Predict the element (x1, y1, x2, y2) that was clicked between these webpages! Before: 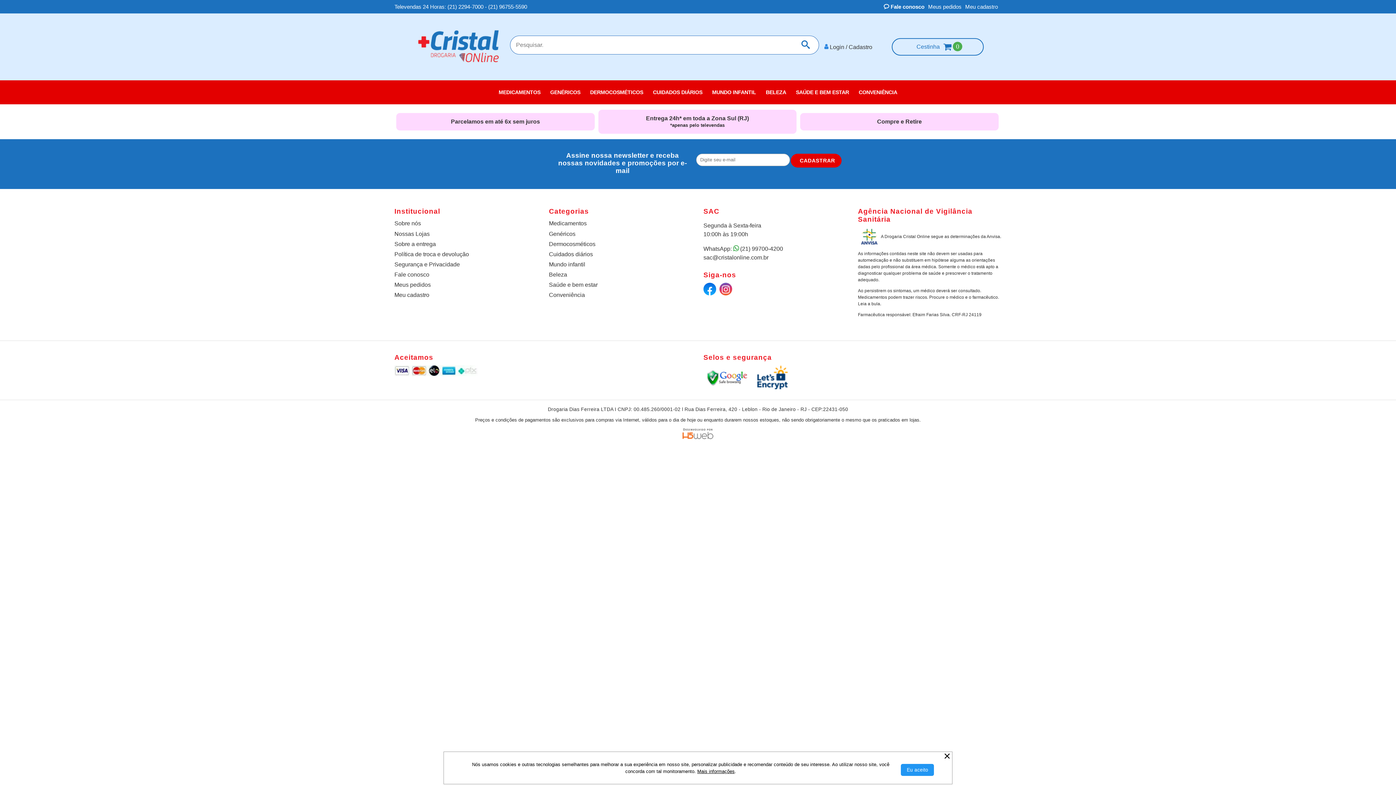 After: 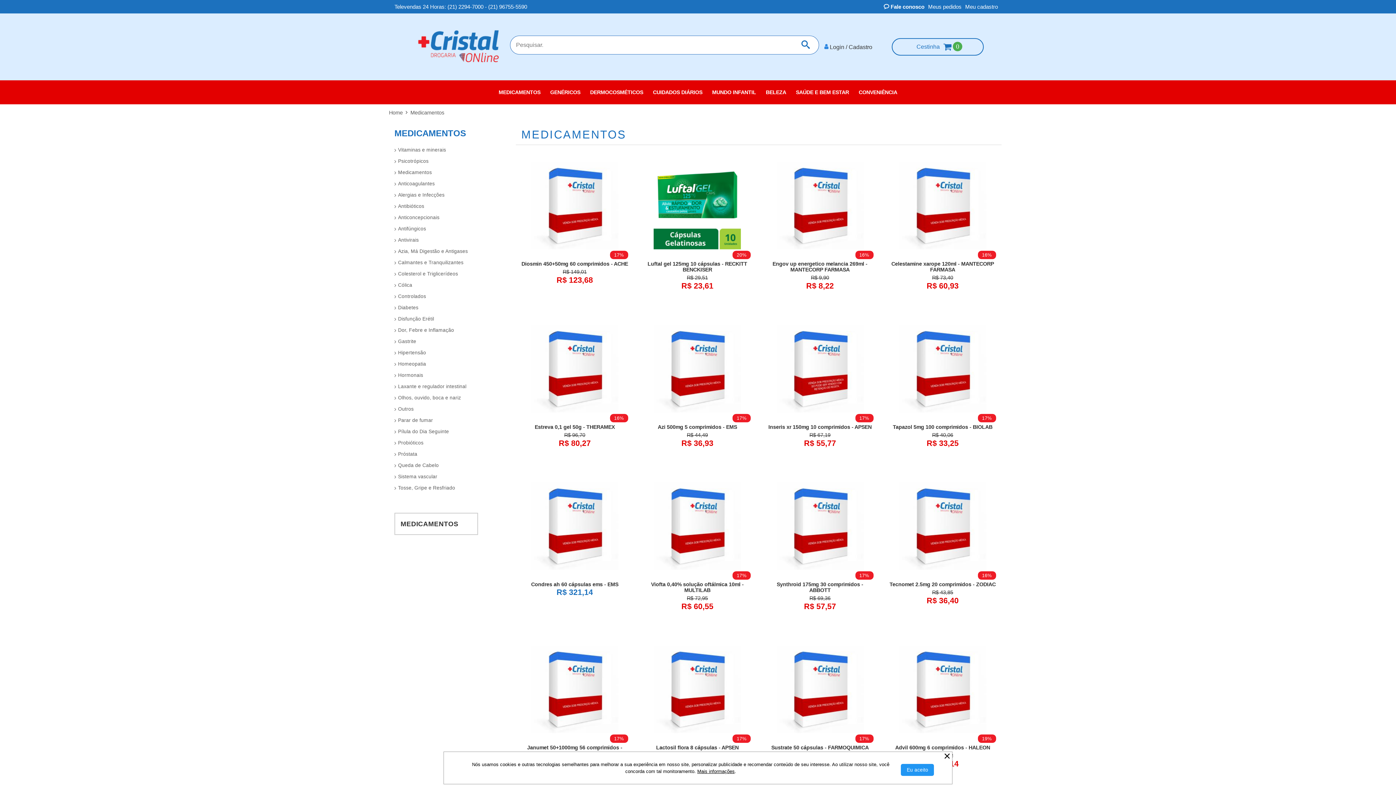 Action: bbox: (549, 219, 586, 227) label: Medicamentos